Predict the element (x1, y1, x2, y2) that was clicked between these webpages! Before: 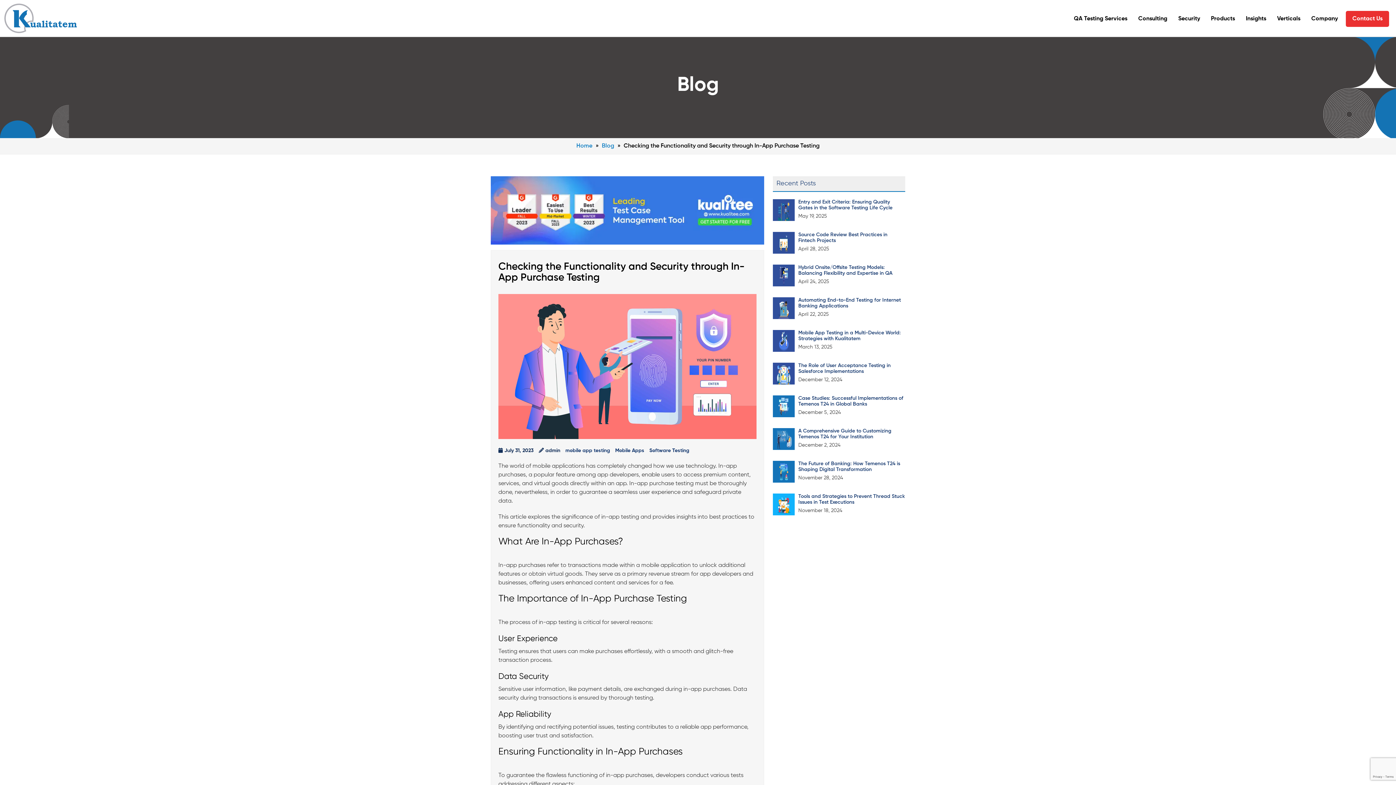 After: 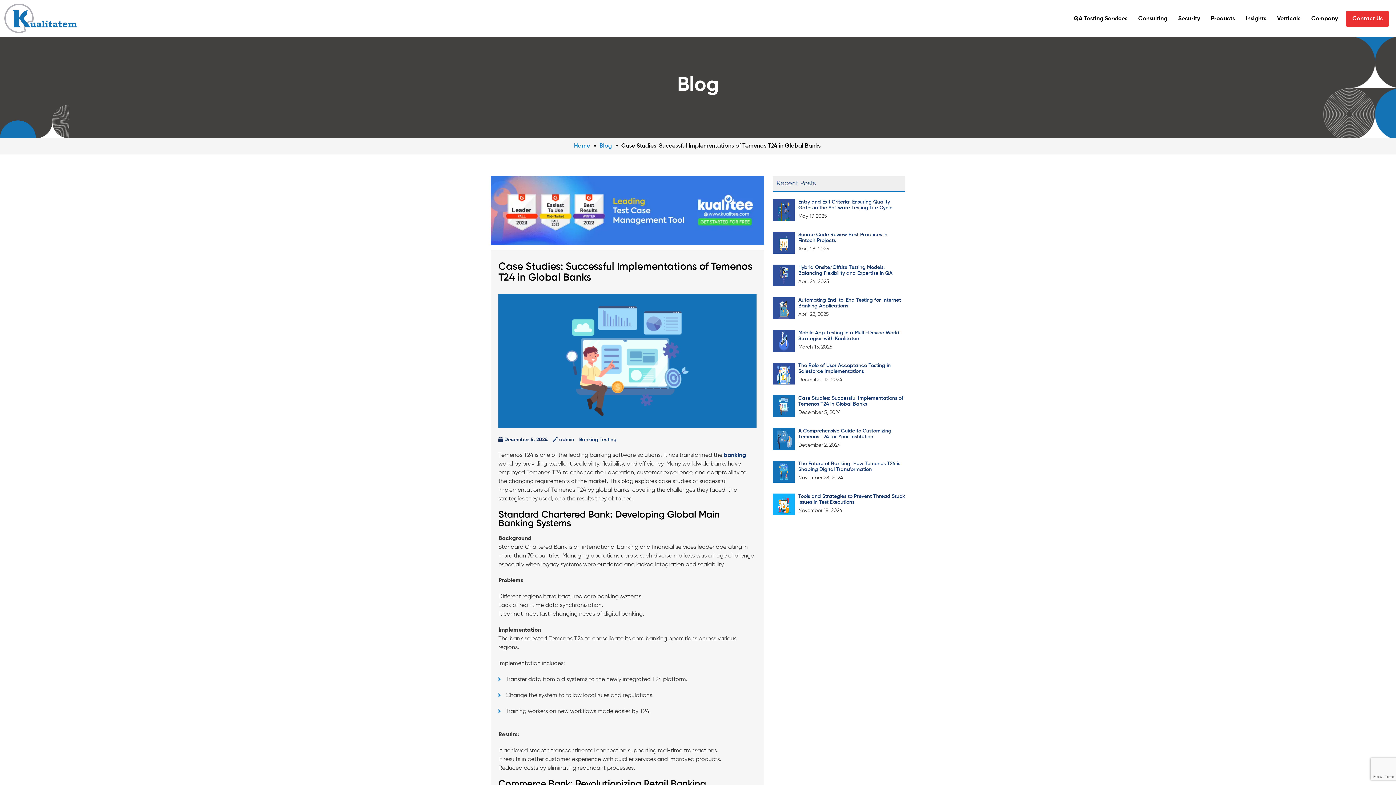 Action: bbox: (773, 403, 794, 409)